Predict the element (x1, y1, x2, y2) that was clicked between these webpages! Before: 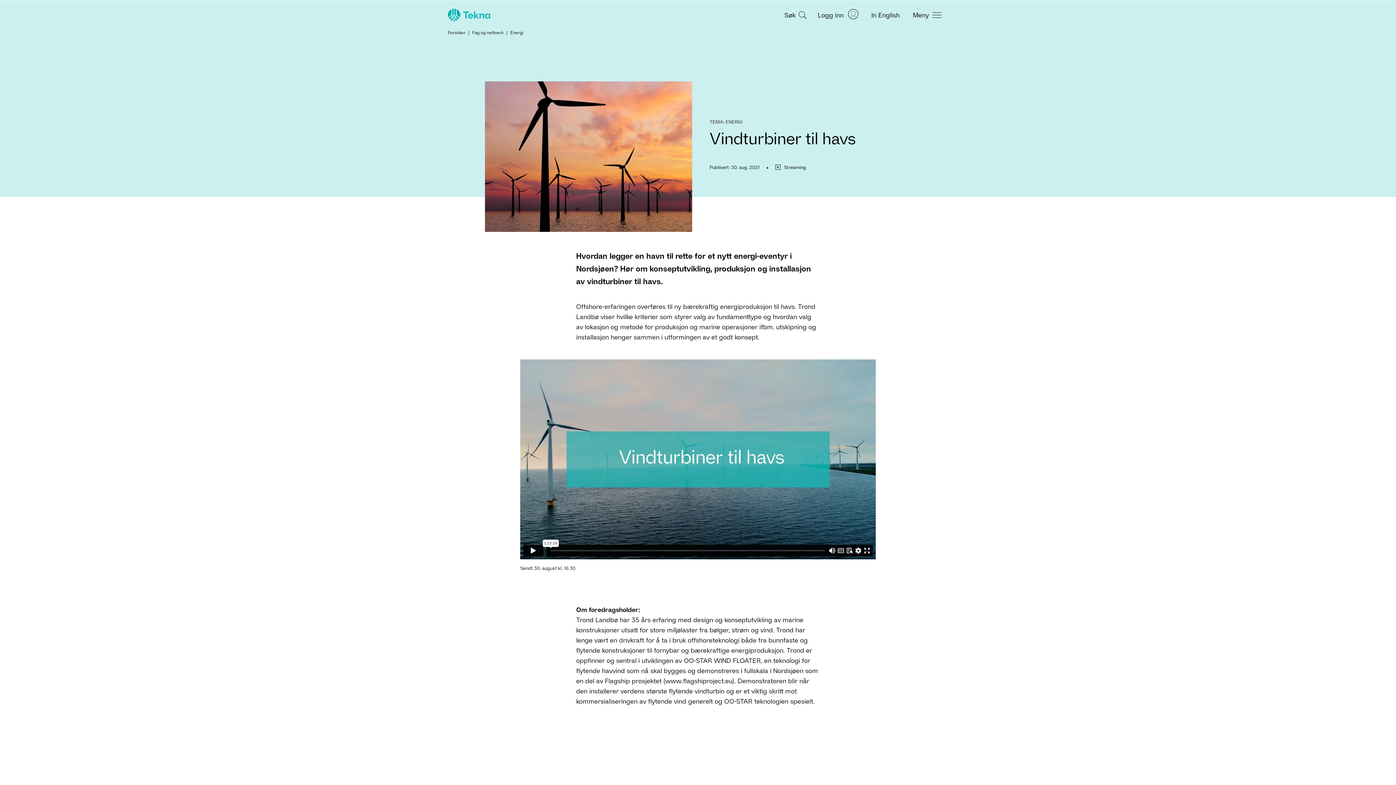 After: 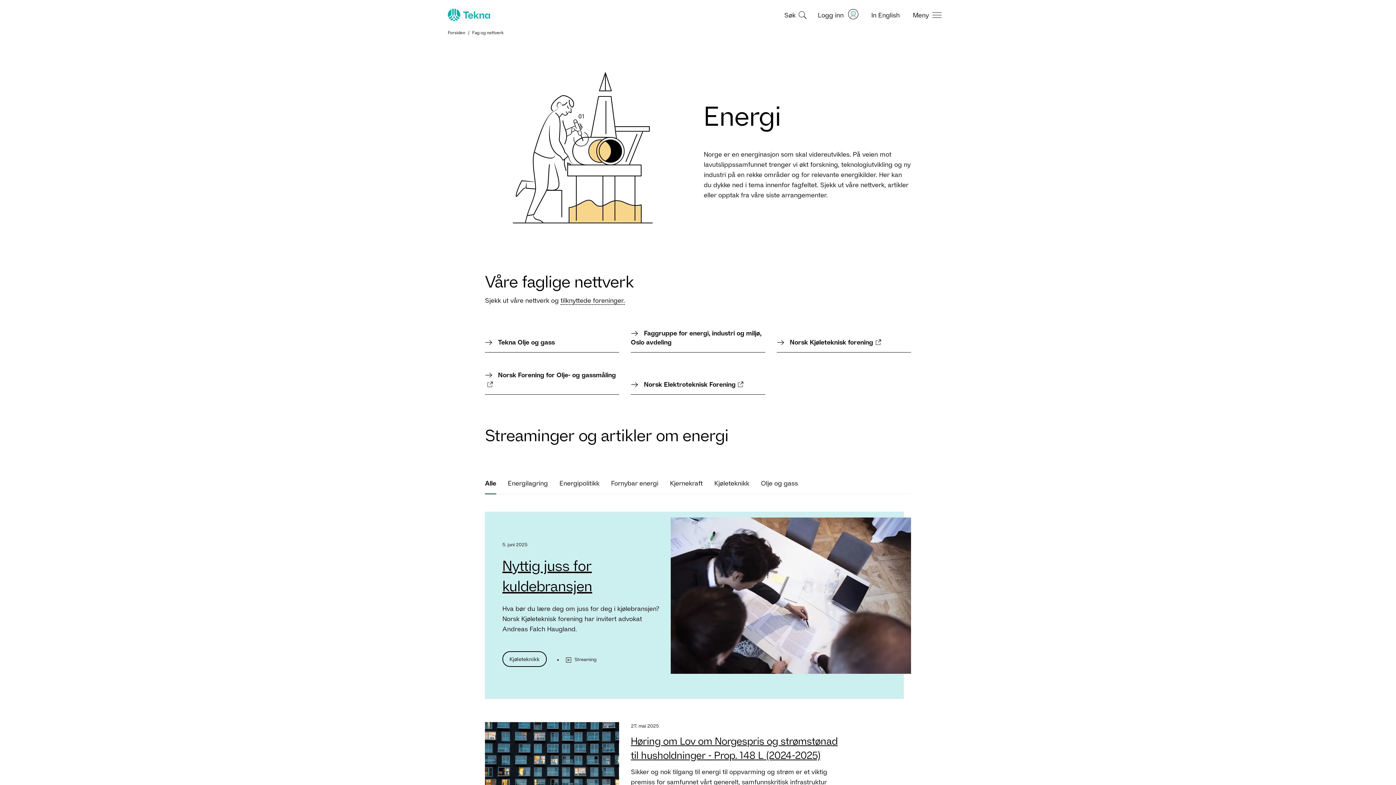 Action: label: Energi bbox: (510, 29, 523, 35)